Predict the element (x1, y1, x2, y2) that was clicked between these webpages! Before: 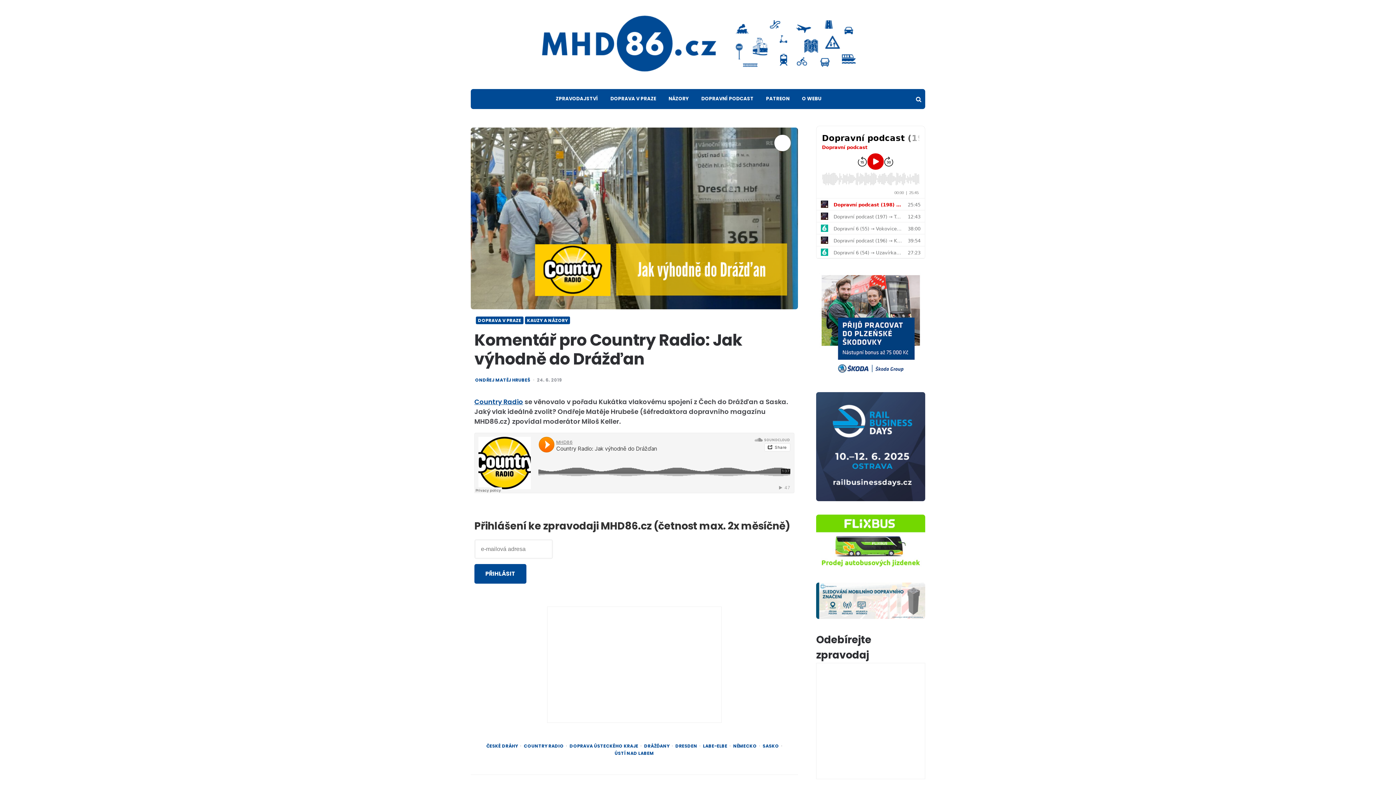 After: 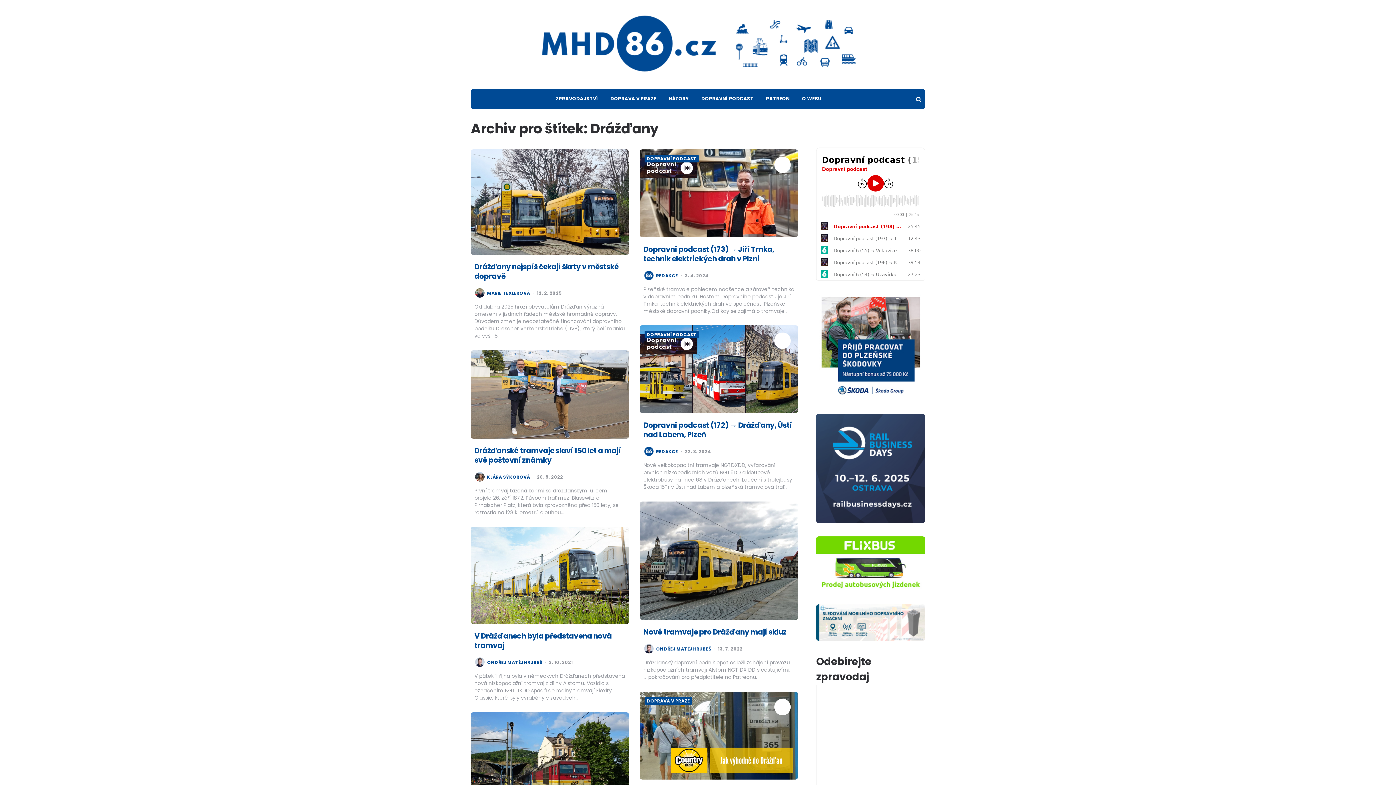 Action: bbox: (644, 744, 669, 748) label: Drážďany